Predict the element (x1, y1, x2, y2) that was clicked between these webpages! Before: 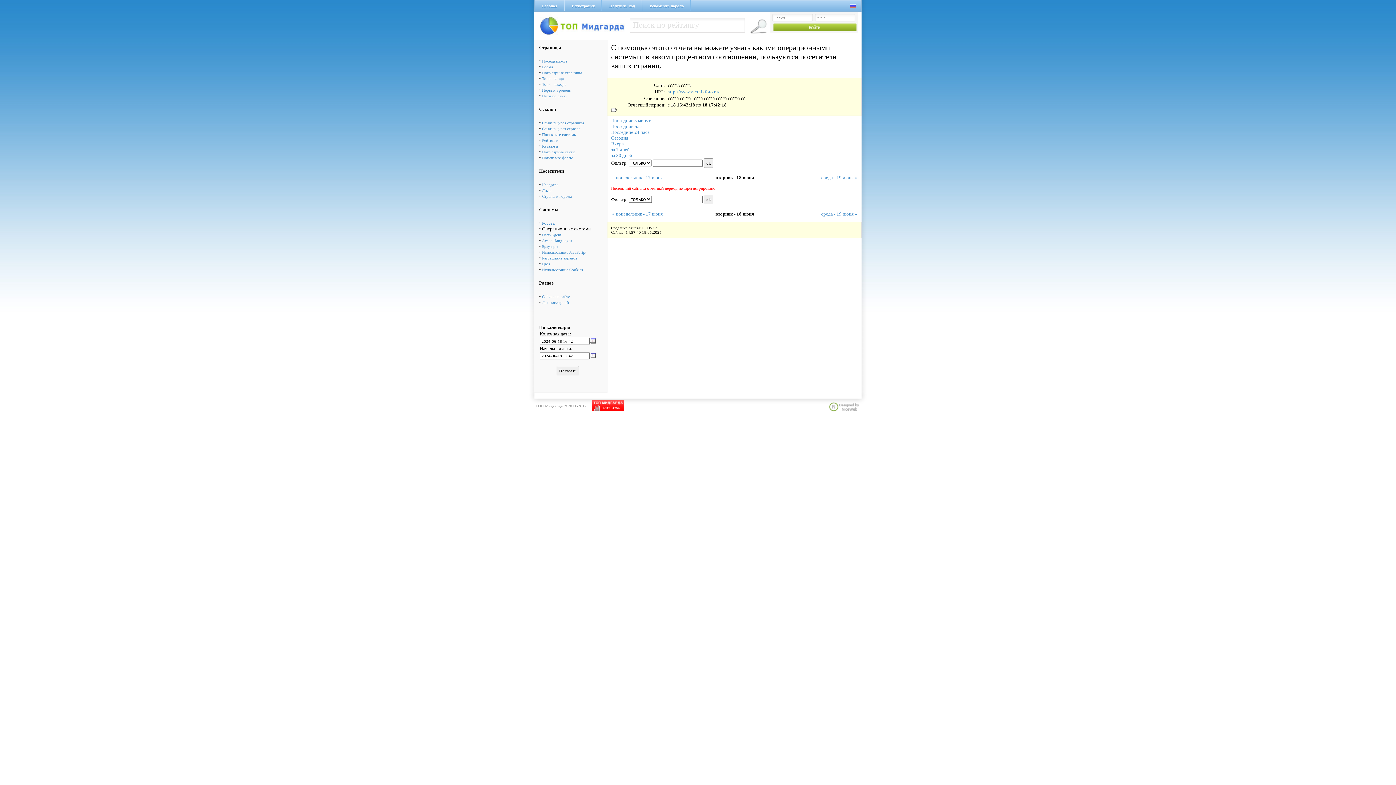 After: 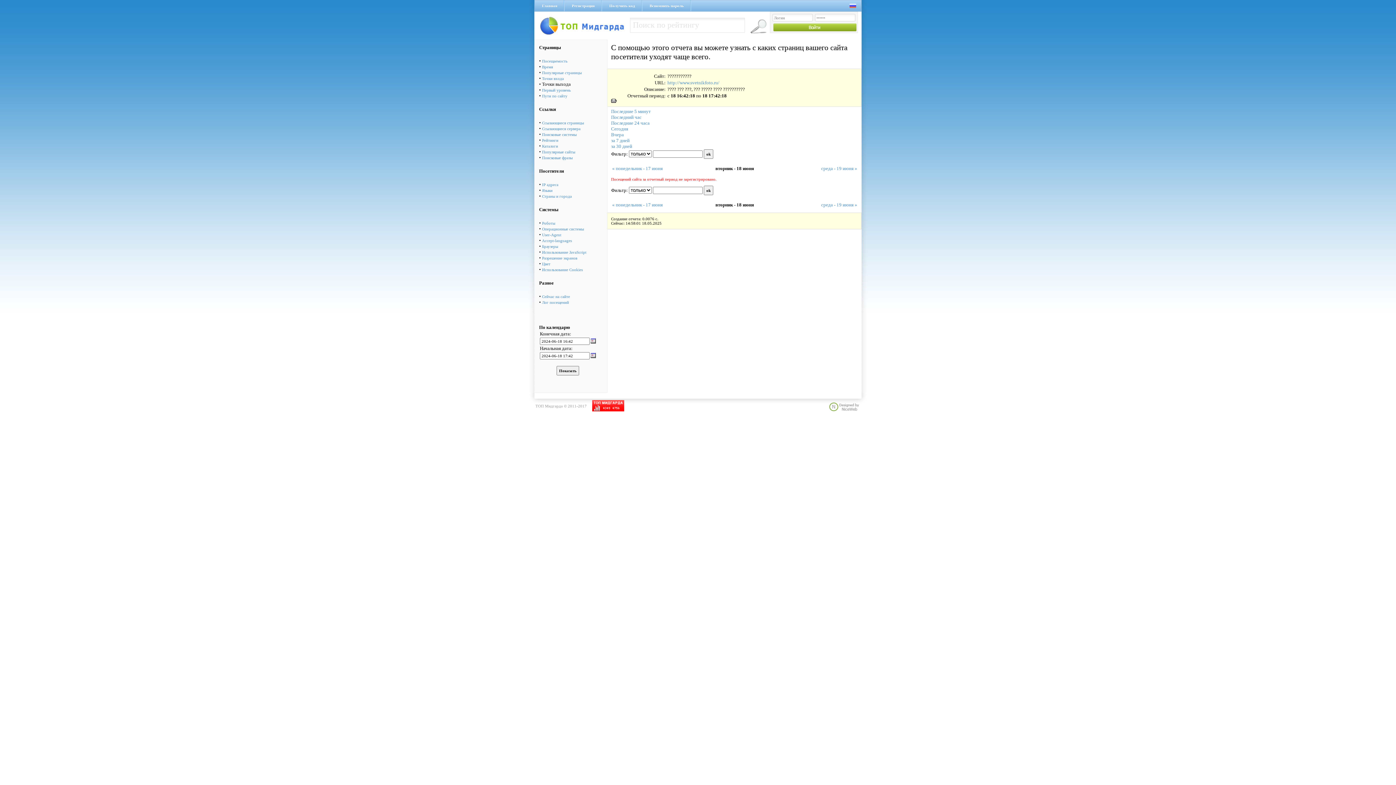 Action: bbox: (542, 82, 566, 86) label: Точки выхода